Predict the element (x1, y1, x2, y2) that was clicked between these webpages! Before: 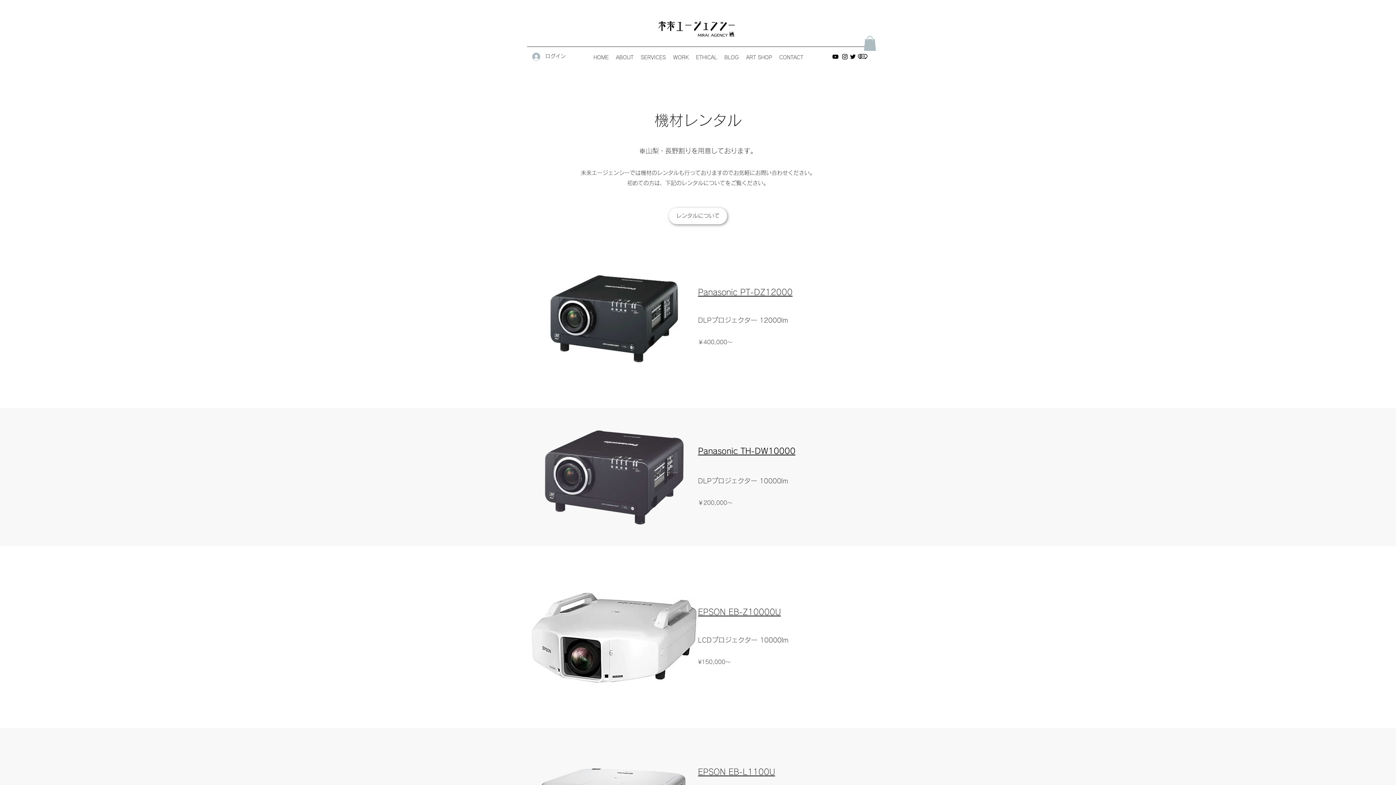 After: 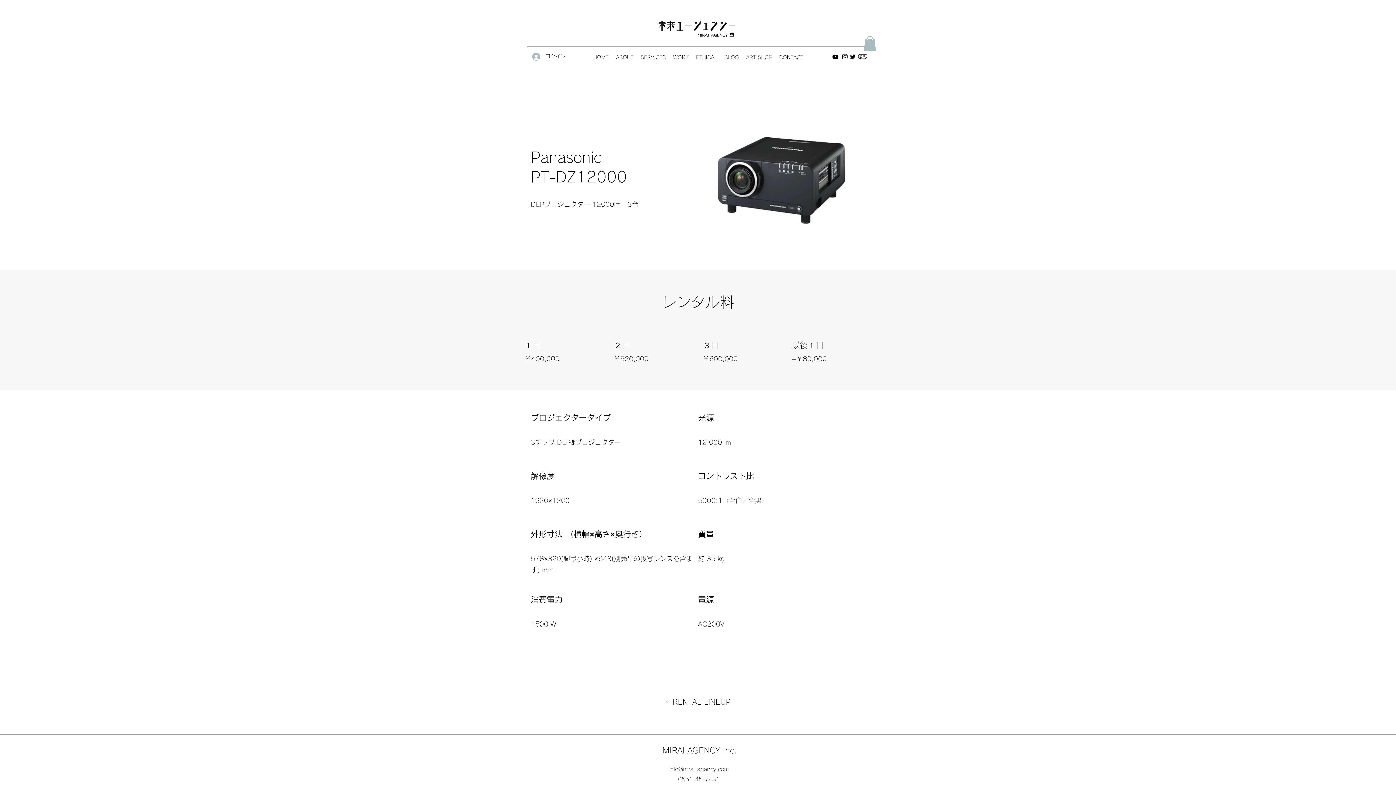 Action: label: Panasonic PT-DZ12000 bbox: (698, 288, 792, 296)